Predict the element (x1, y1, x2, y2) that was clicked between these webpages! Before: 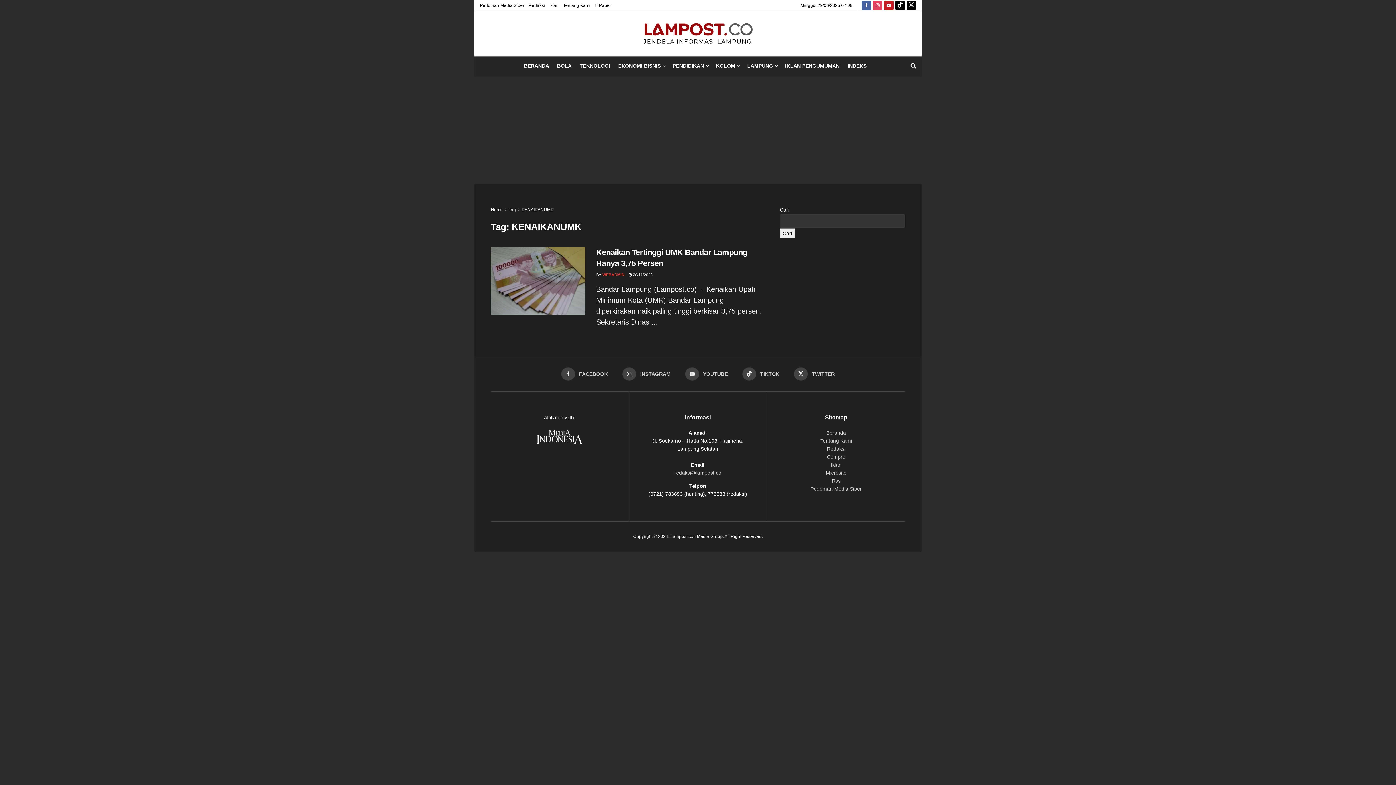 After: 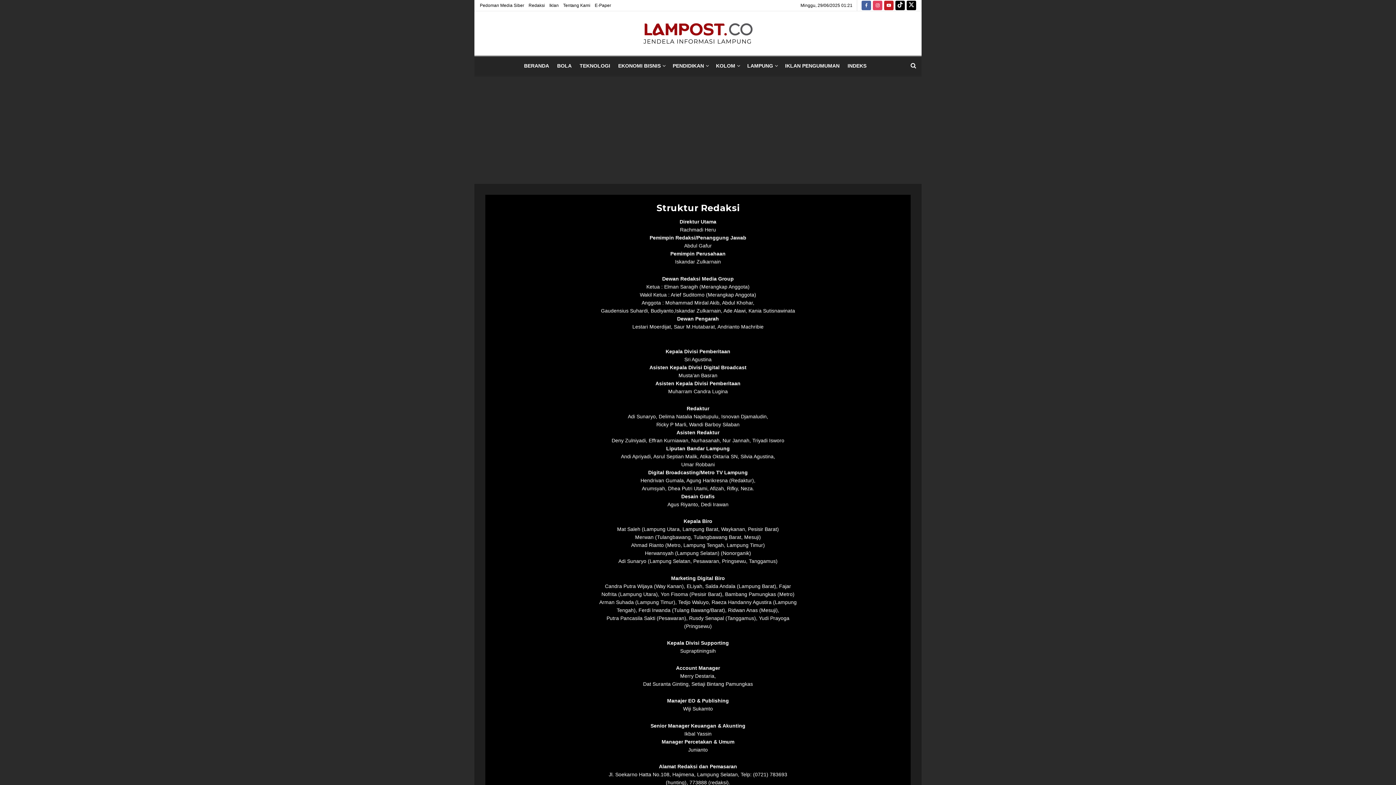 Action: label: Redaksi bbox: (528, 0, 545, 10)